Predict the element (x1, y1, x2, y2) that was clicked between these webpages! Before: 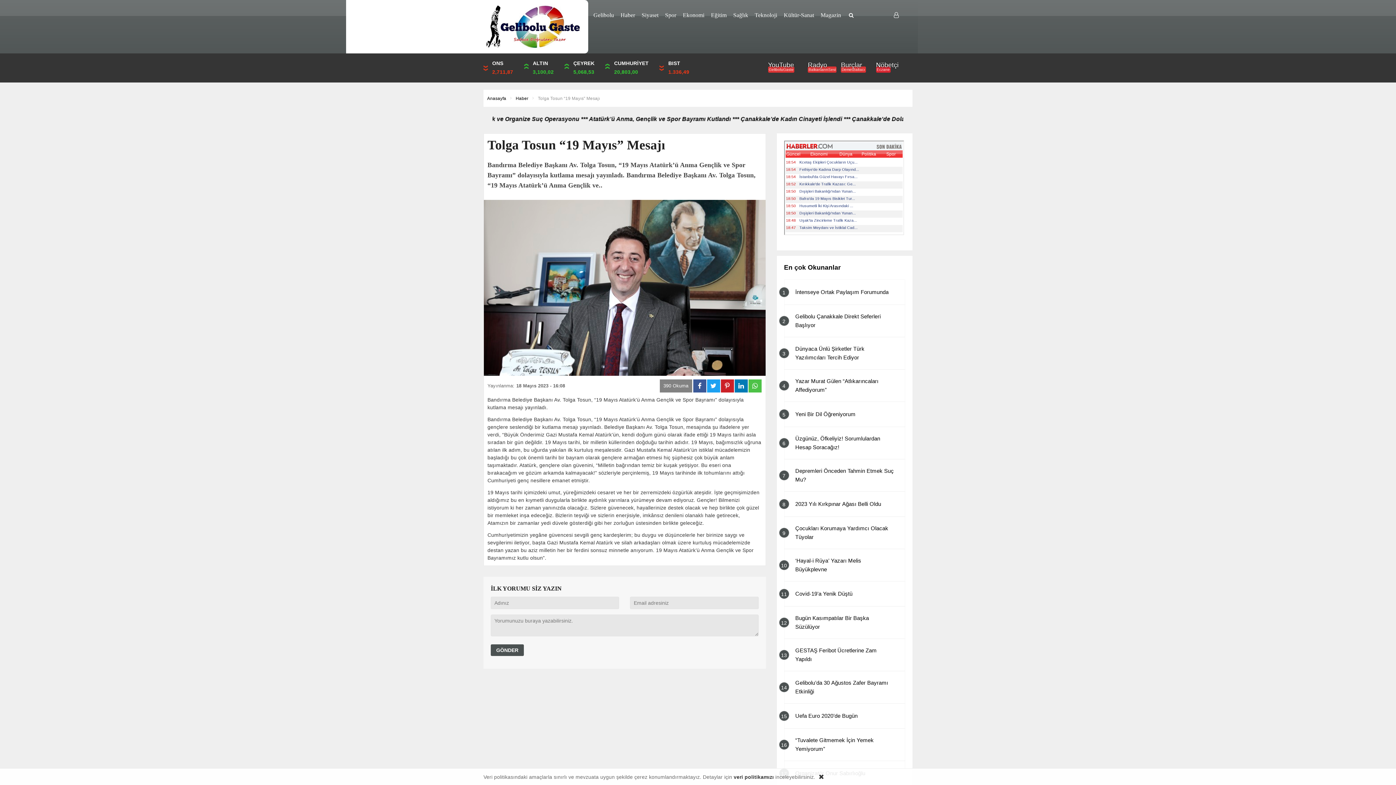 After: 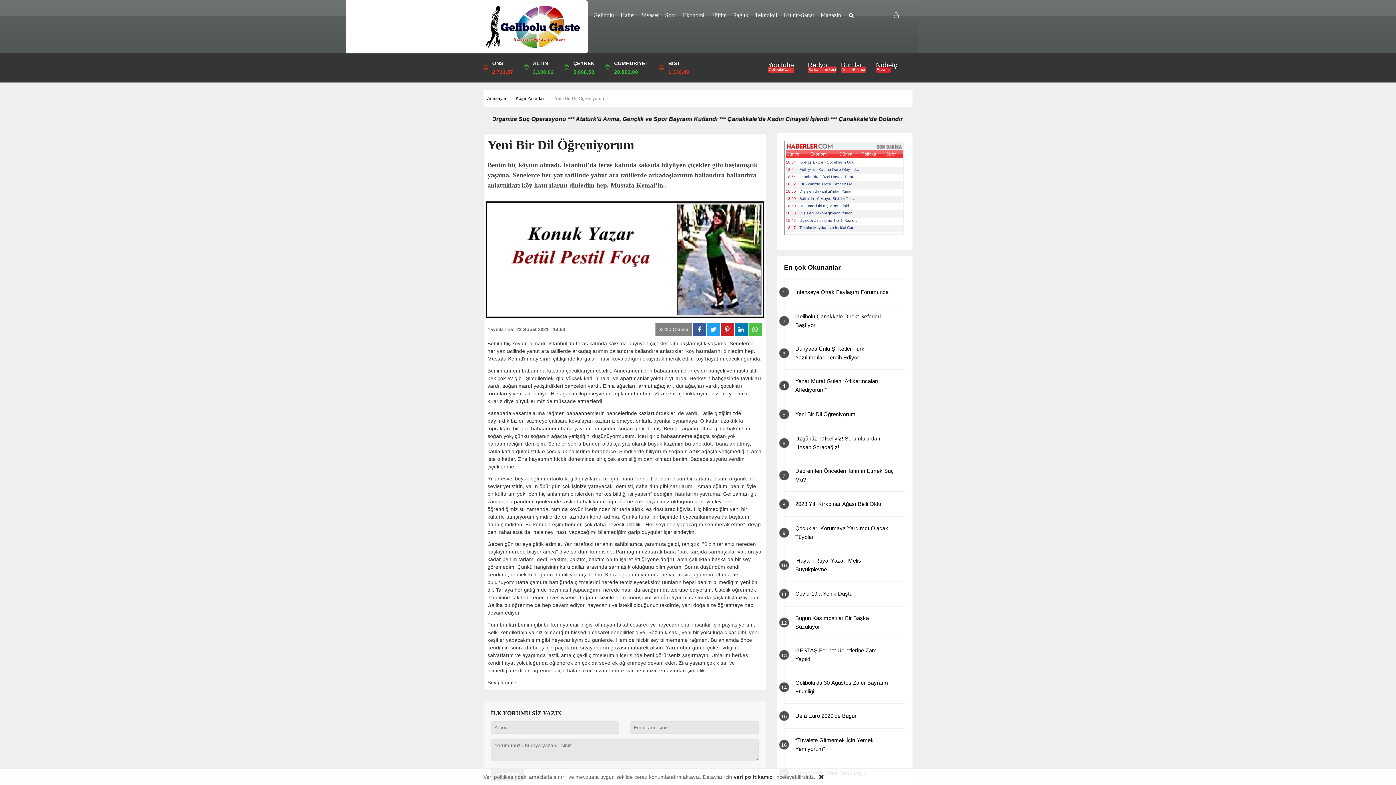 Action: label: 5
Yeni Bir Dil Öğreniyorum bbox: (788, 406, 863, 422)